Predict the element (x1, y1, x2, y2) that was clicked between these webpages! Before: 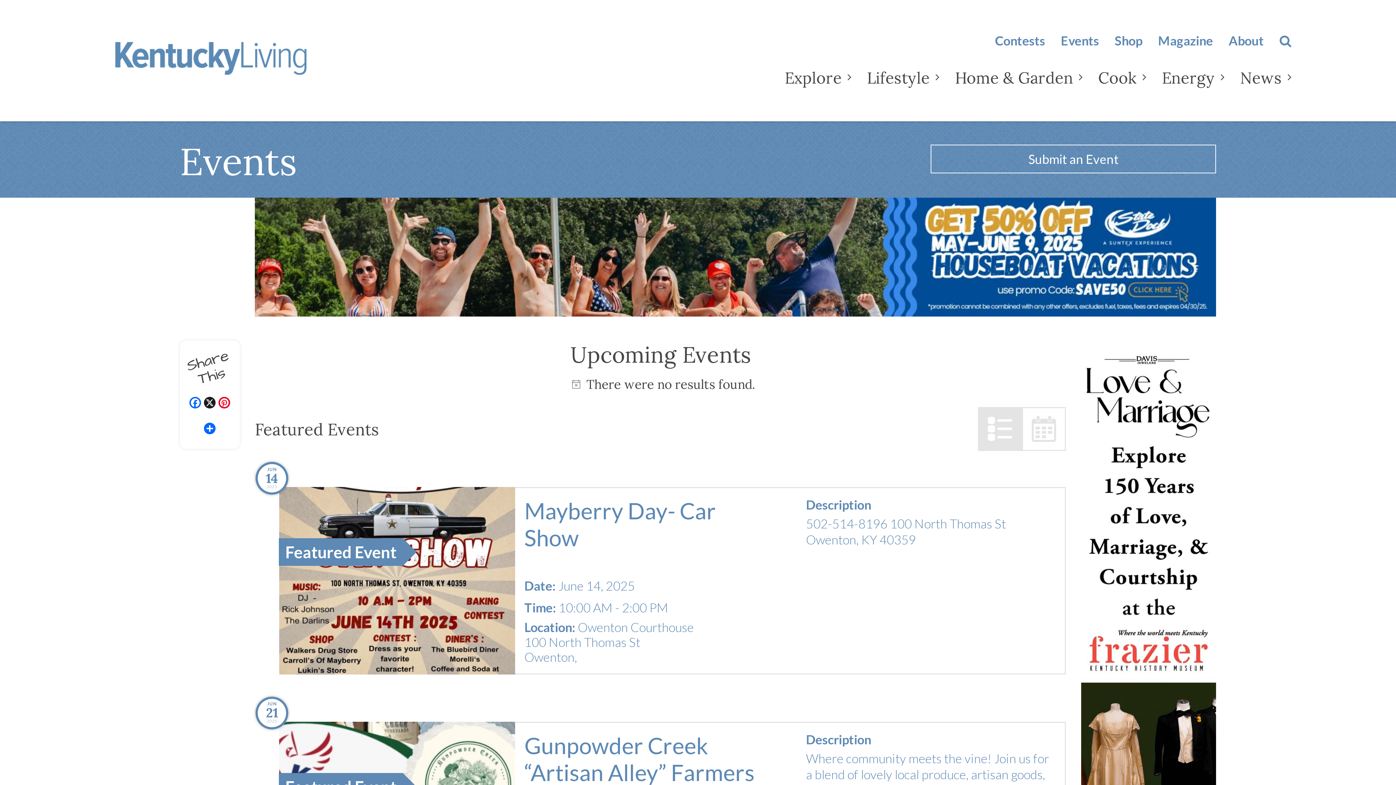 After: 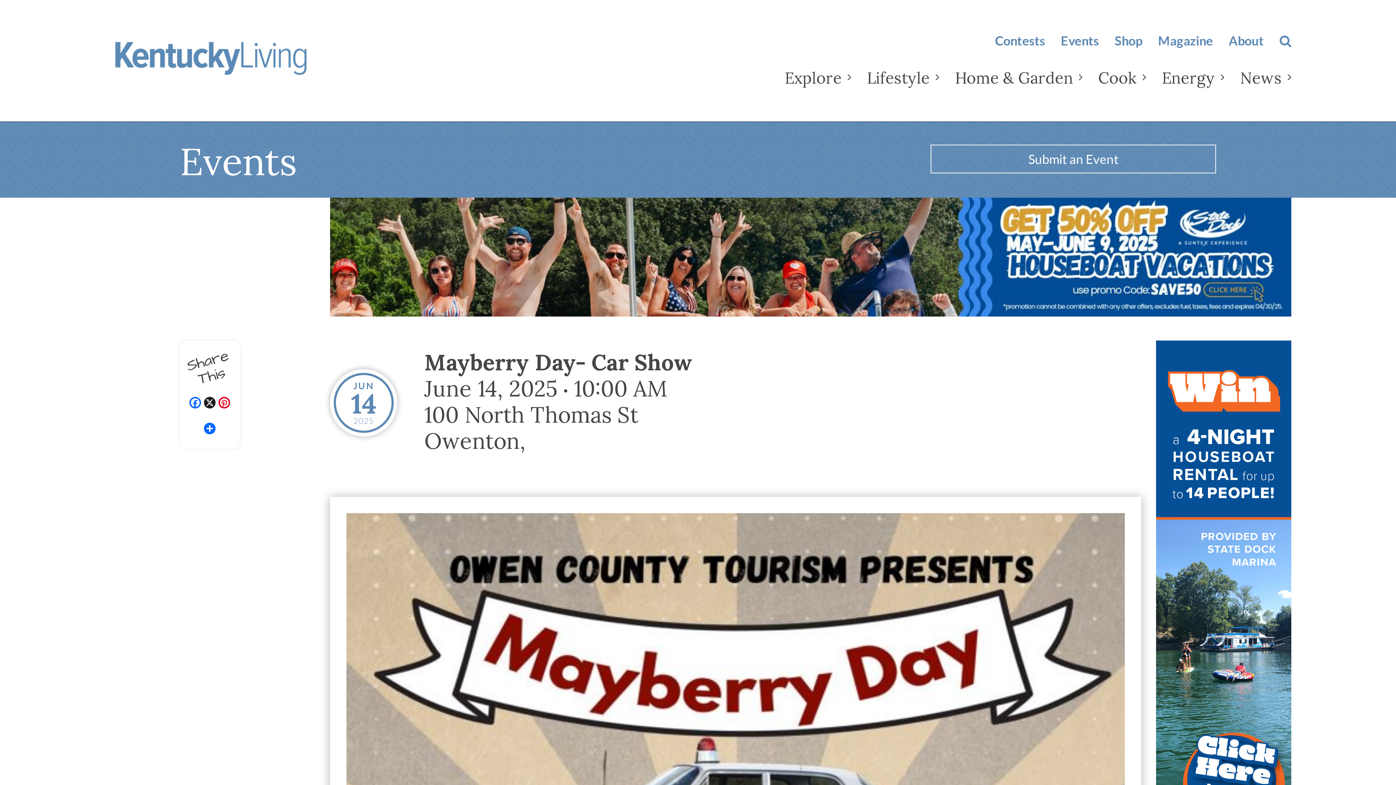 Action: bbox: (515, 487, 1066, 674) label: Featured Event
Mayberry Day- Car Show
Date: June 14, 2025
Time: 10:00 AM - 2:00 PM
Location: Owenton Courthouse
100 North Thomas St
Owenton,
Description

502-514-8196 100 North Thomas St Owenton, KY 40359